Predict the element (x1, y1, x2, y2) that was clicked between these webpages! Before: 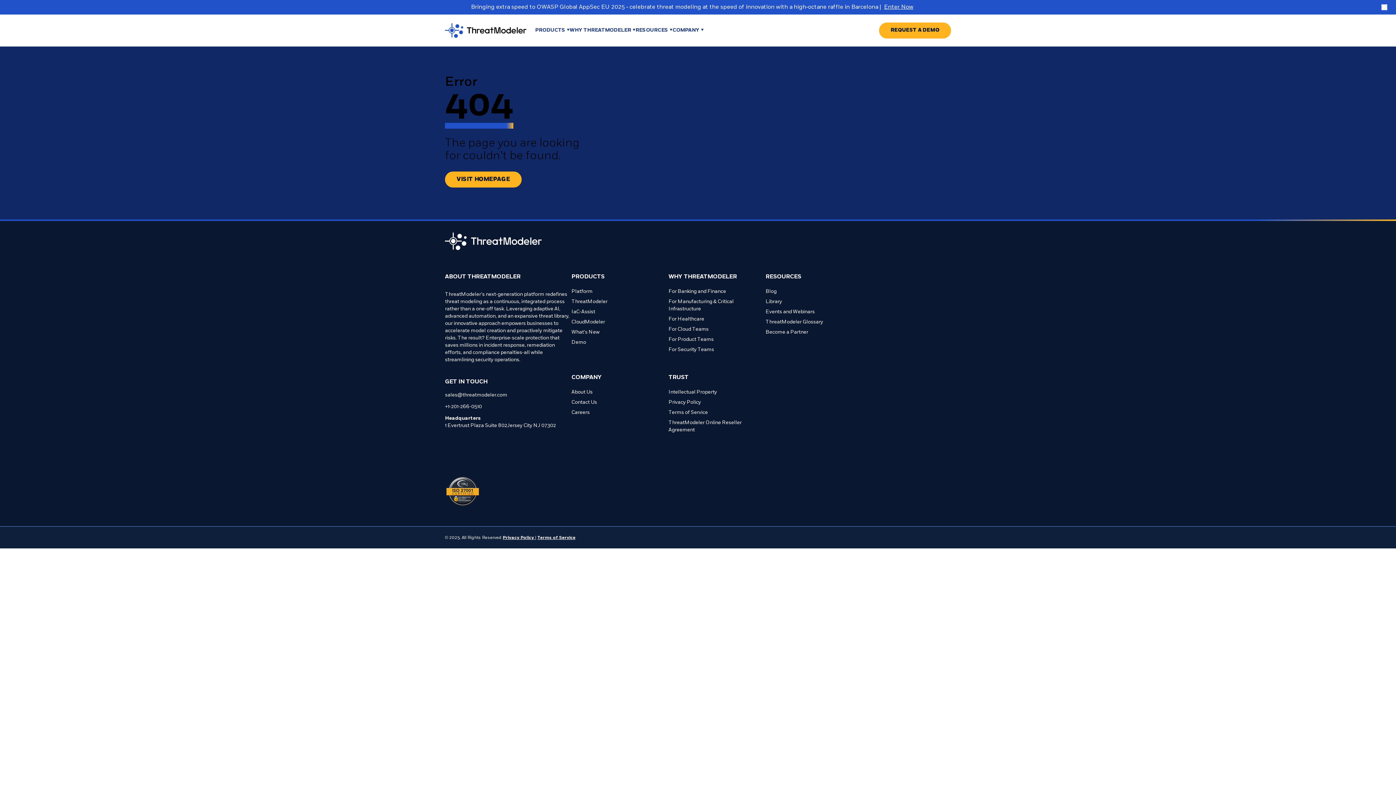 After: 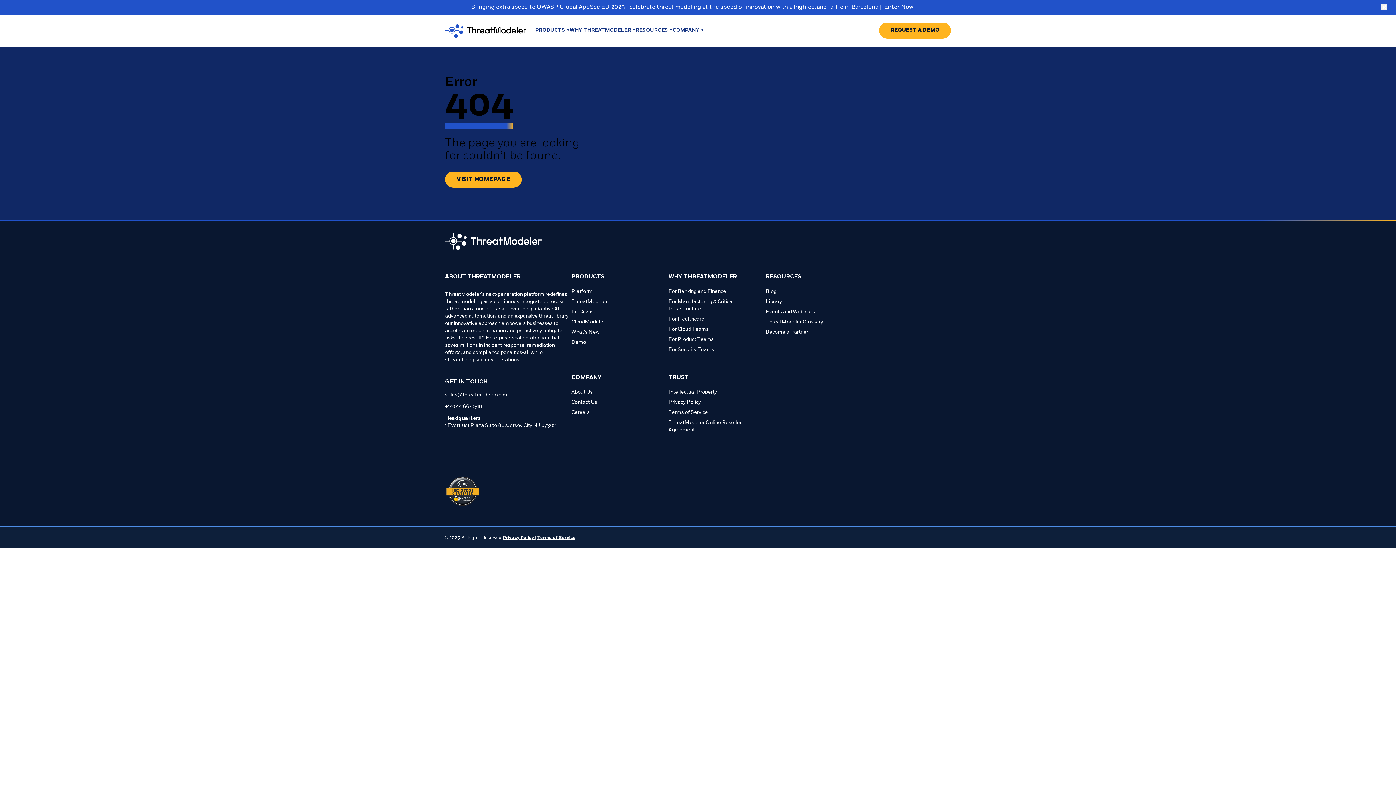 Action: label: Link to our Terms of Service page bbox: (537, 536, 575, 540)